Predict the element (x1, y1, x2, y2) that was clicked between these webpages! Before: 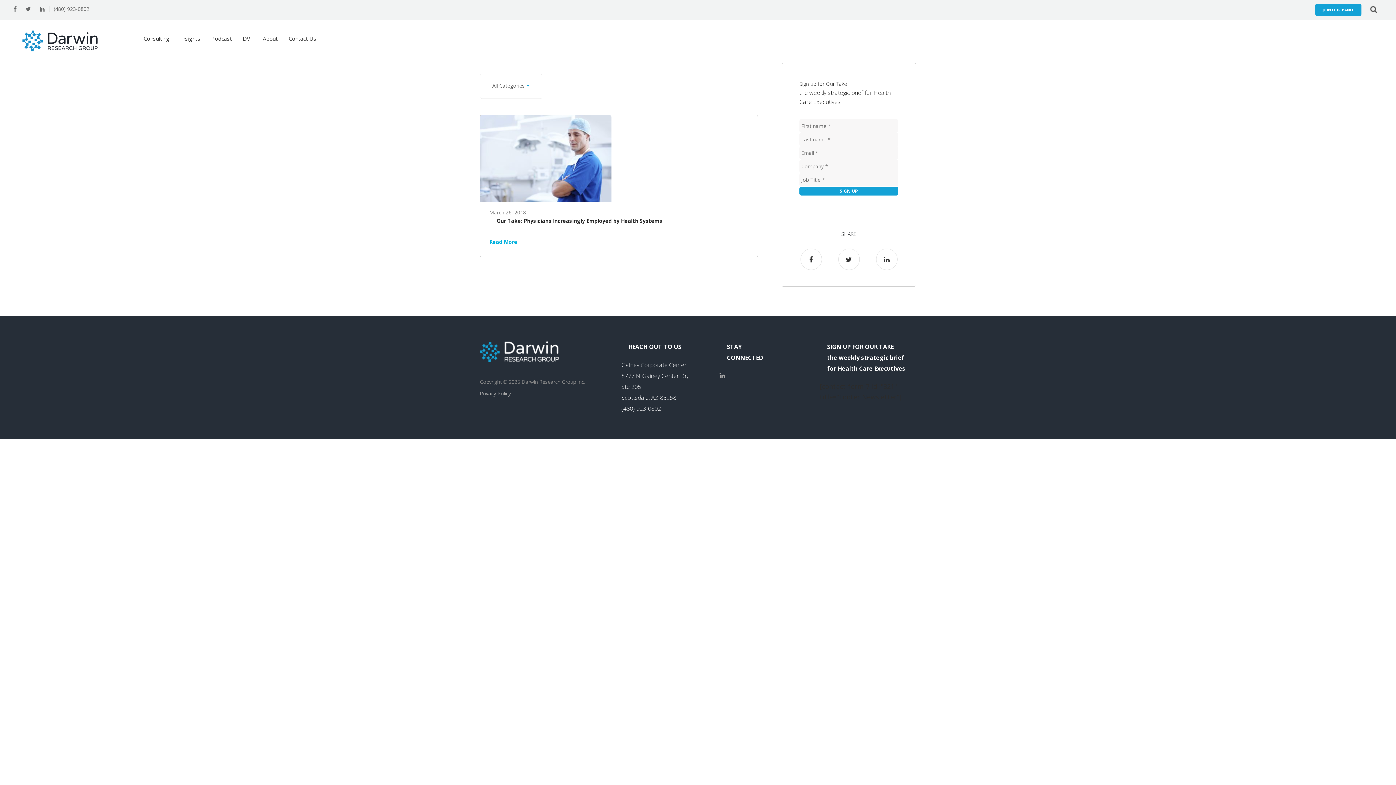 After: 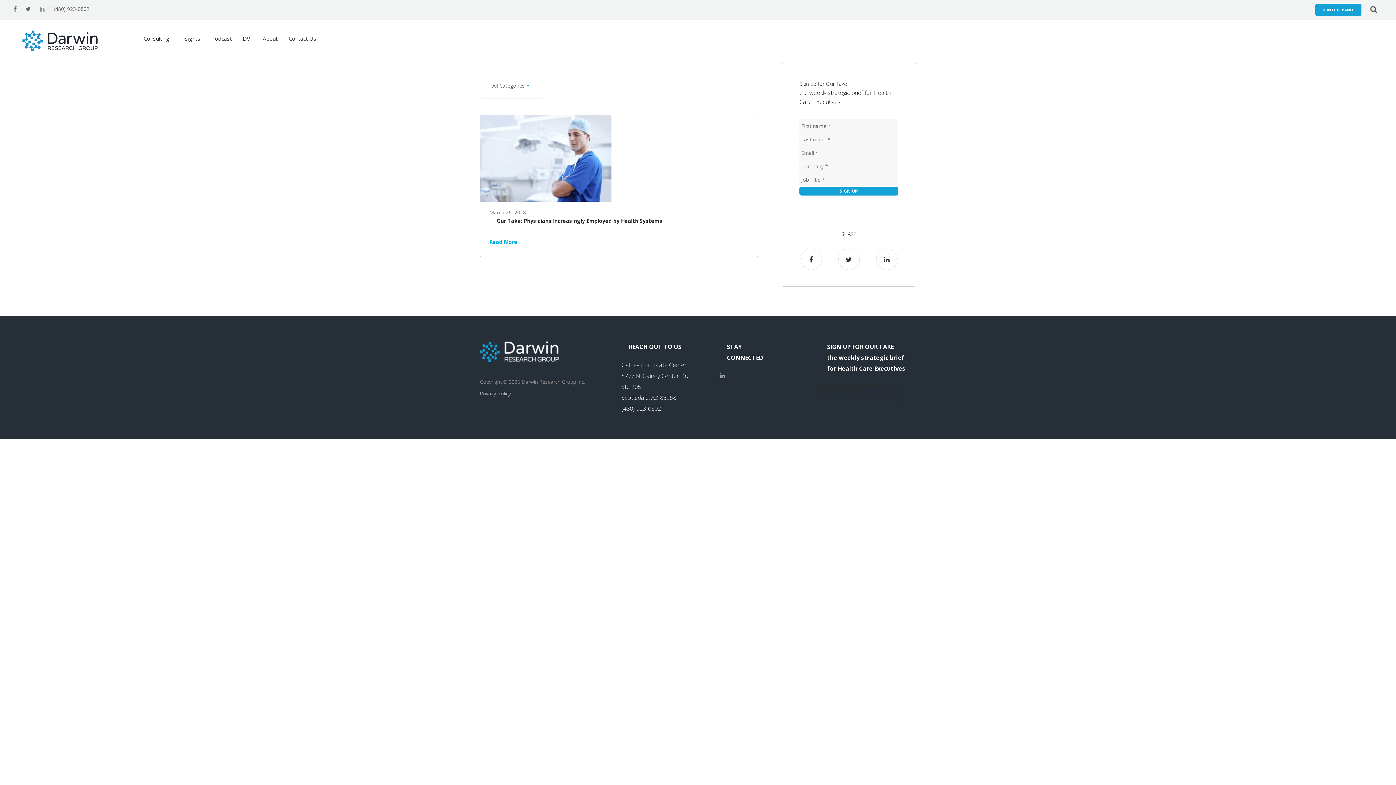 Action: bbox: (39, 6, 44, 12)